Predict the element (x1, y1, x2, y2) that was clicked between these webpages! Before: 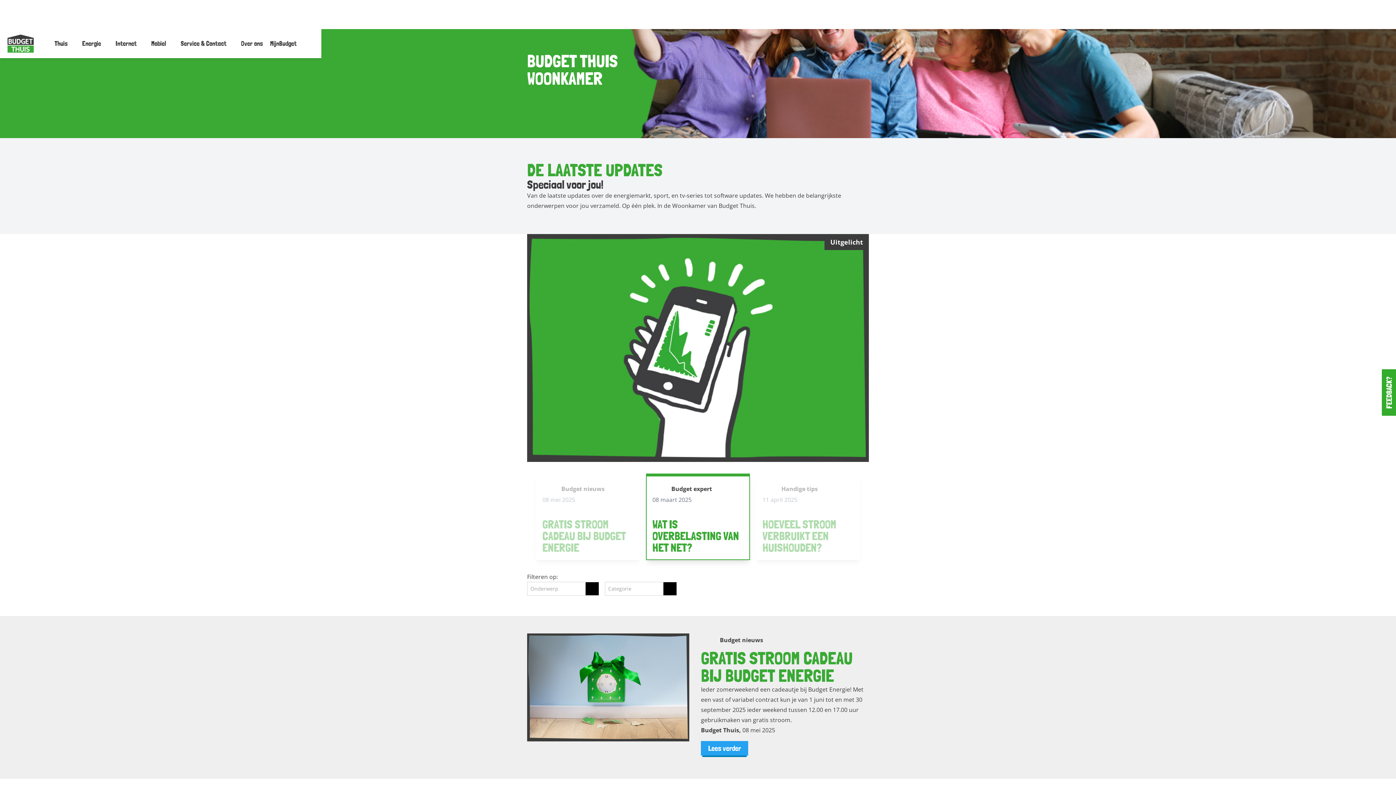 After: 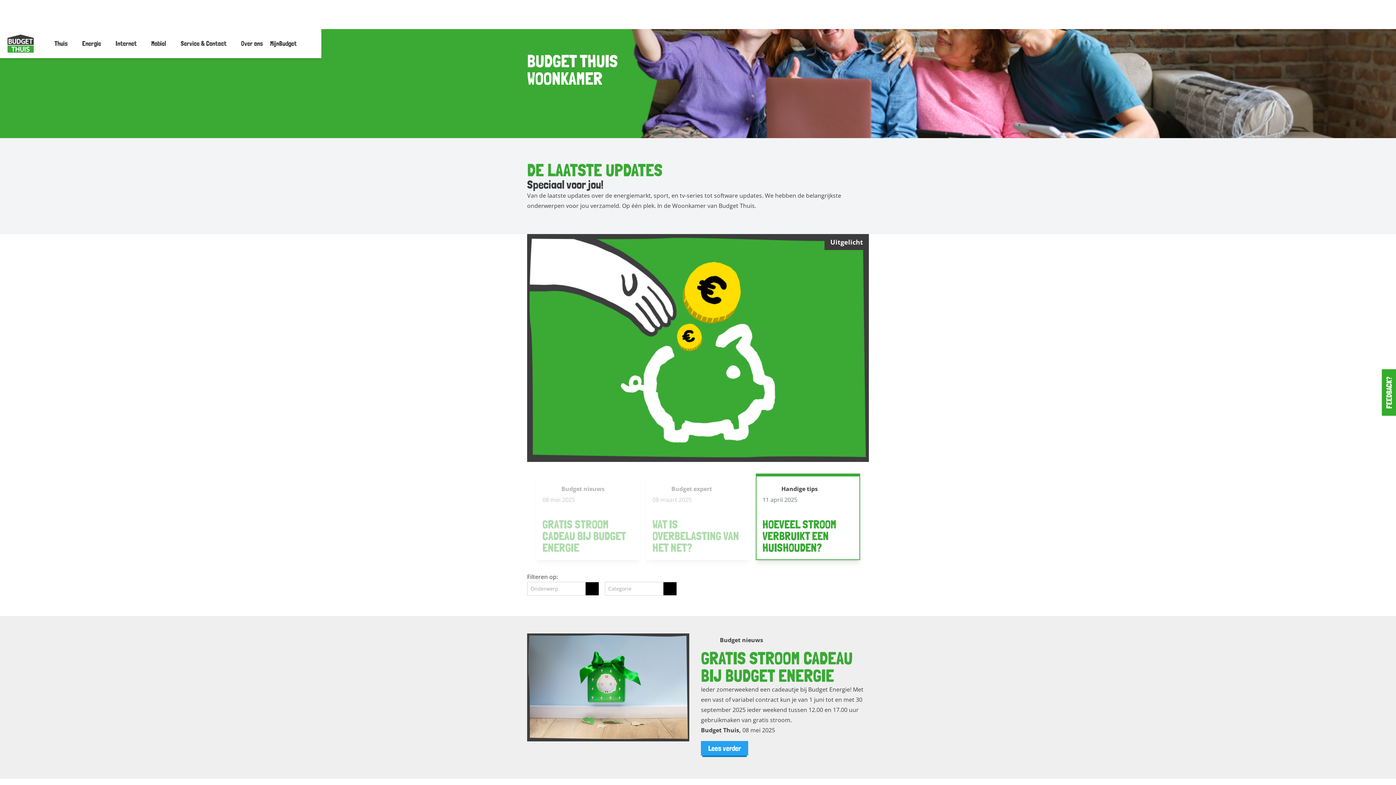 Action: label: Usabilla Feedback Button bbox: (1381, 369, 1396, 416)